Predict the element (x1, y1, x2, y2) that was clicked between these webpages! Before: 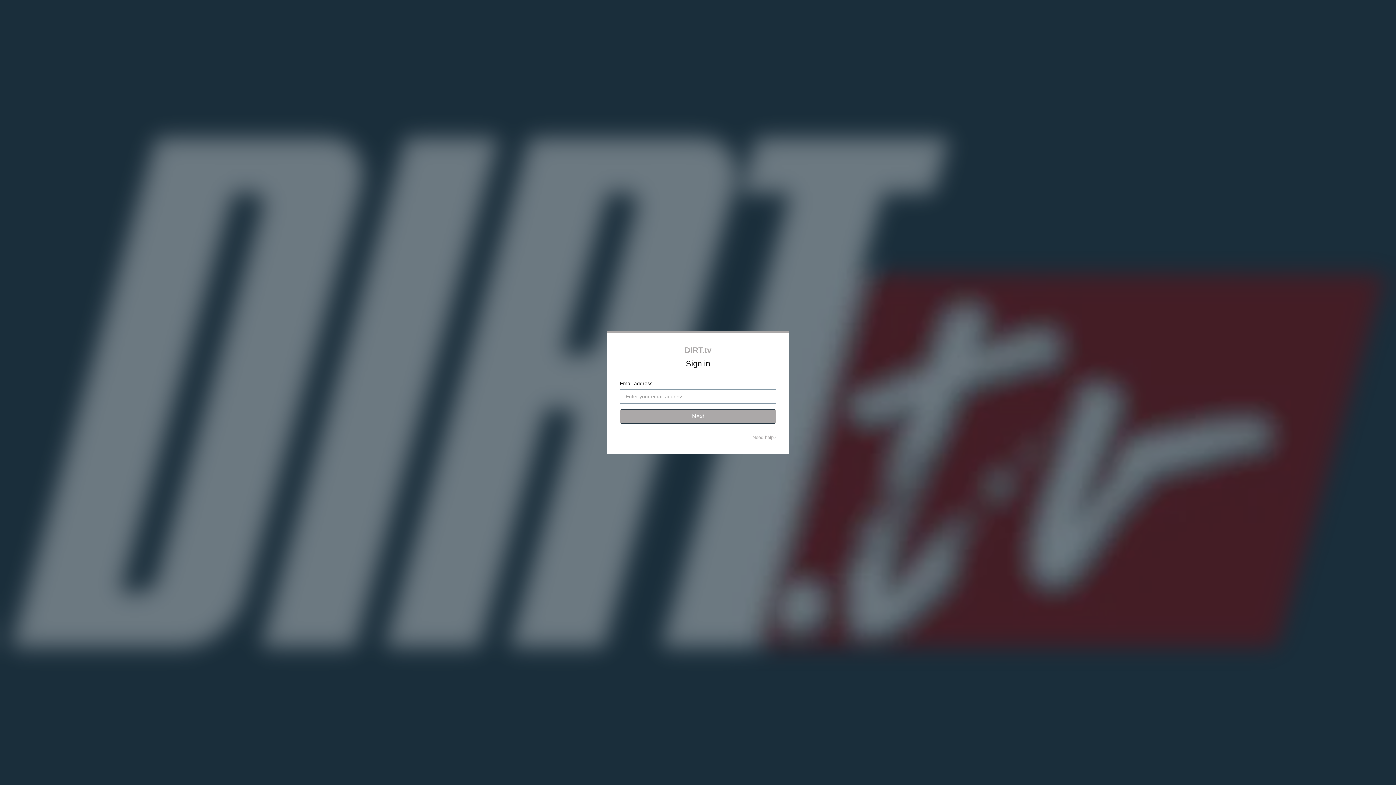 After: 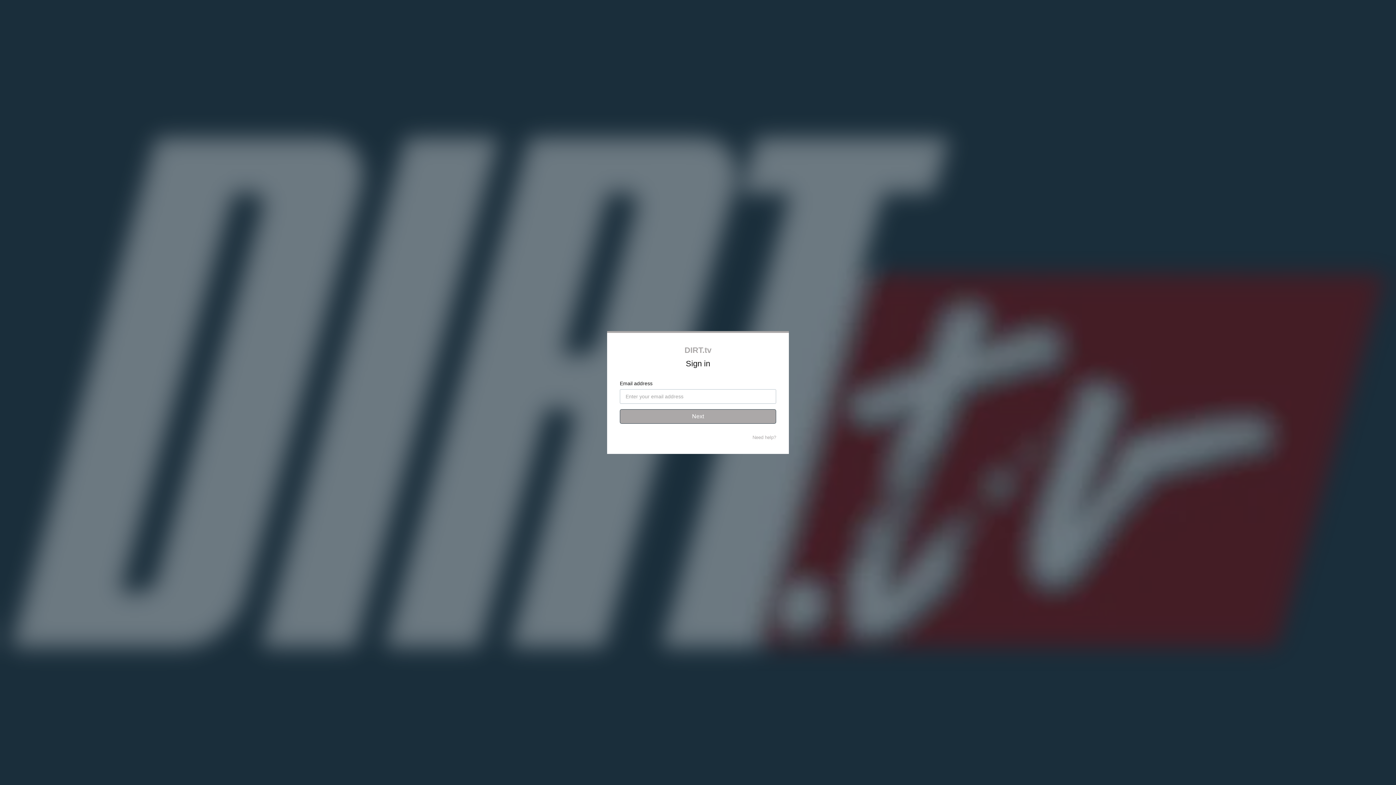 Action: bbox: (752, 434, 776, 440) label: Need help?